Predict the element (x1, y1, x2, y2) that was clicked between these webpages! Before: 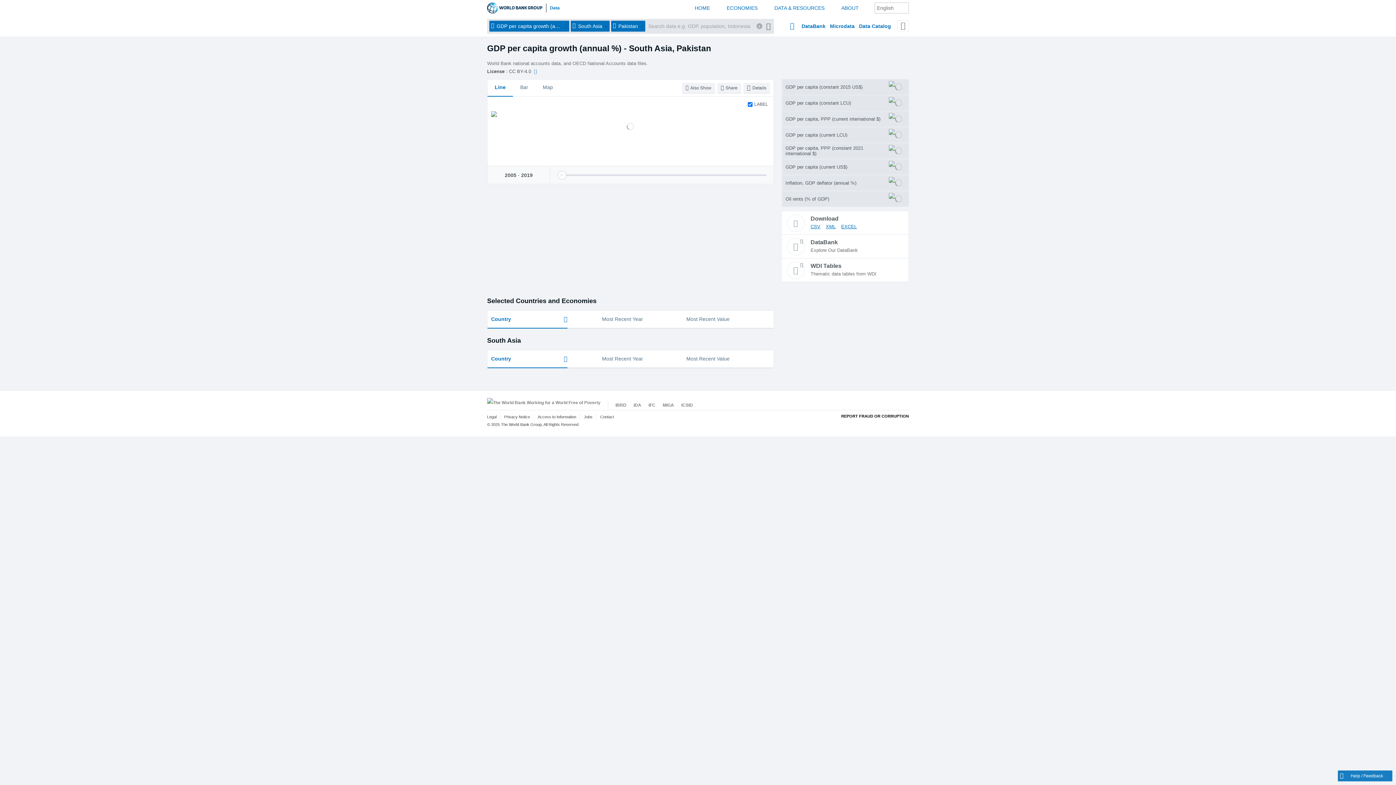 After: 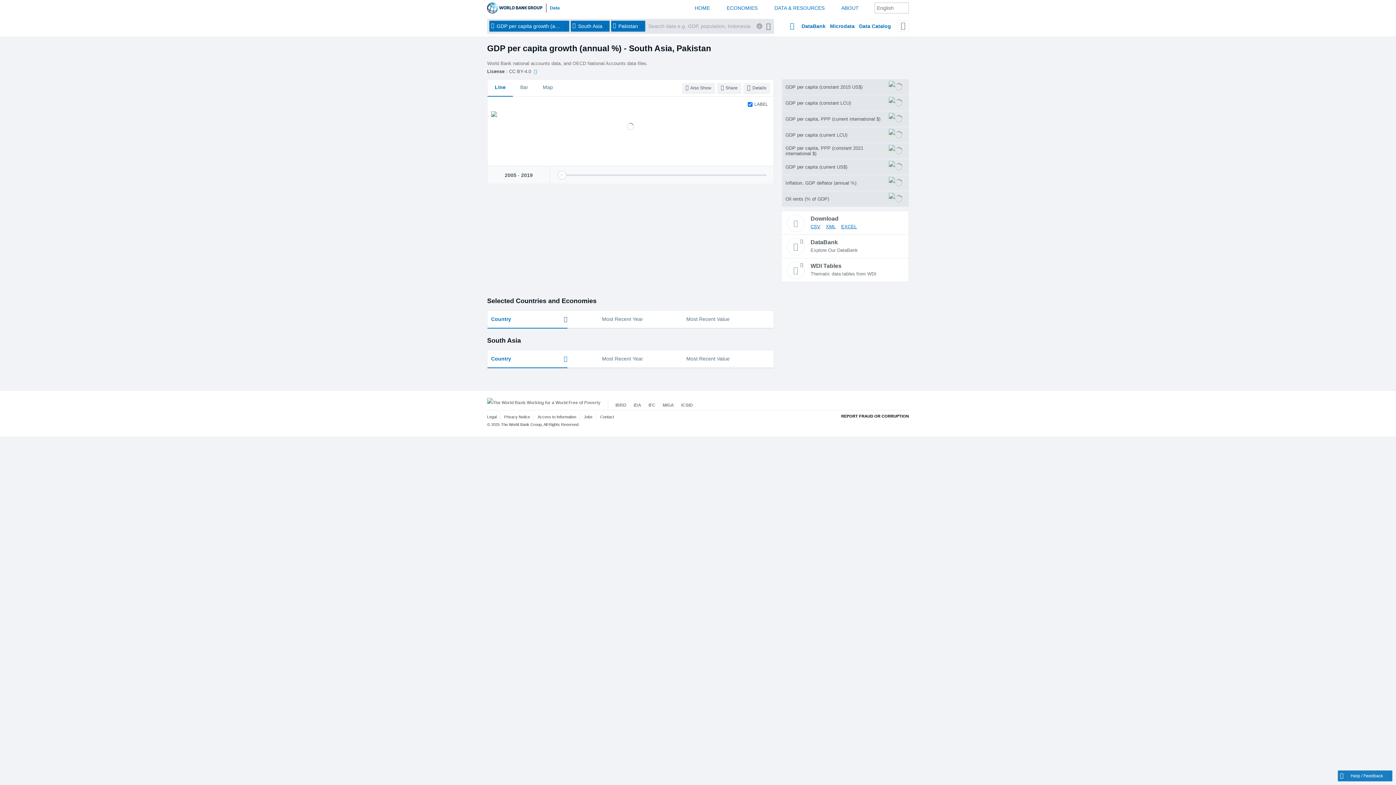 Action: bbox: (487, 79, 513, 96) label: Line